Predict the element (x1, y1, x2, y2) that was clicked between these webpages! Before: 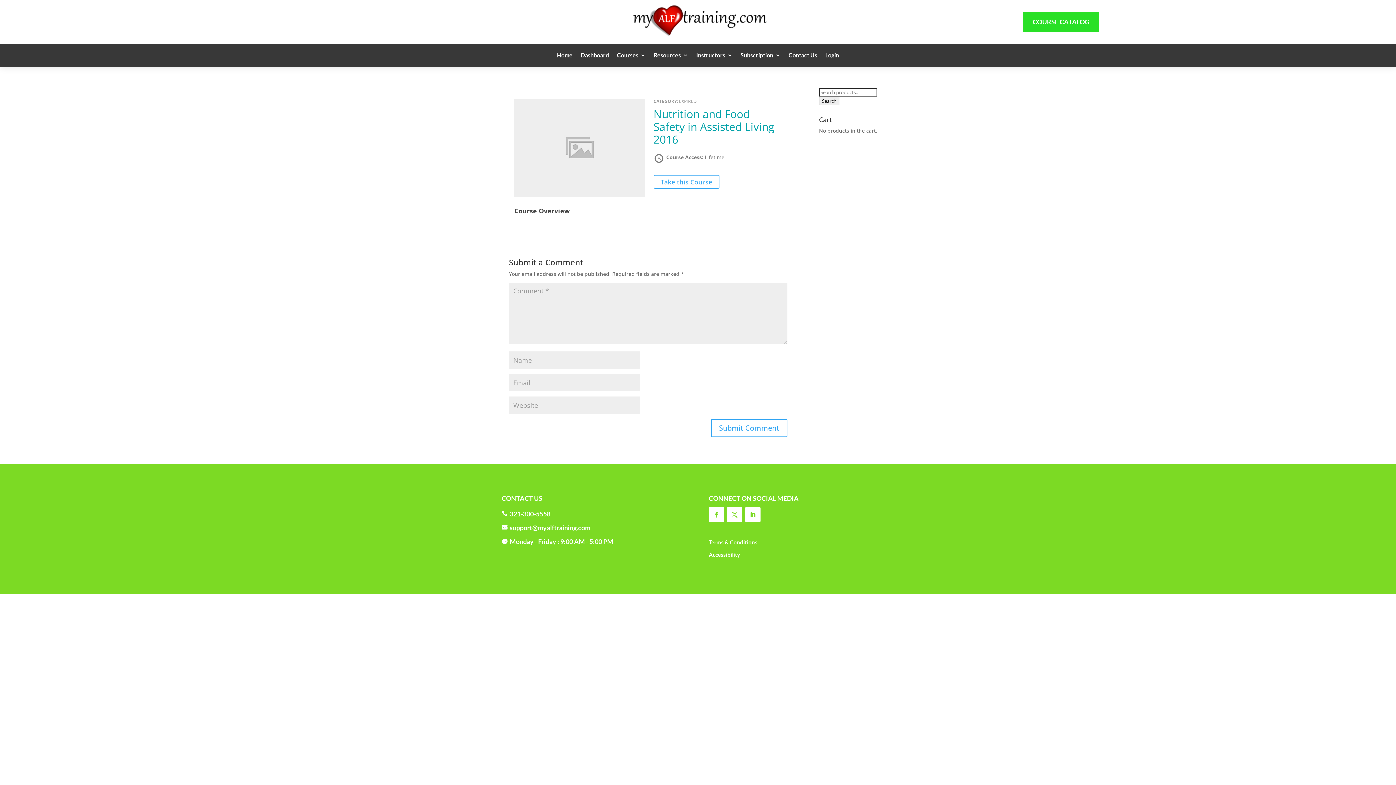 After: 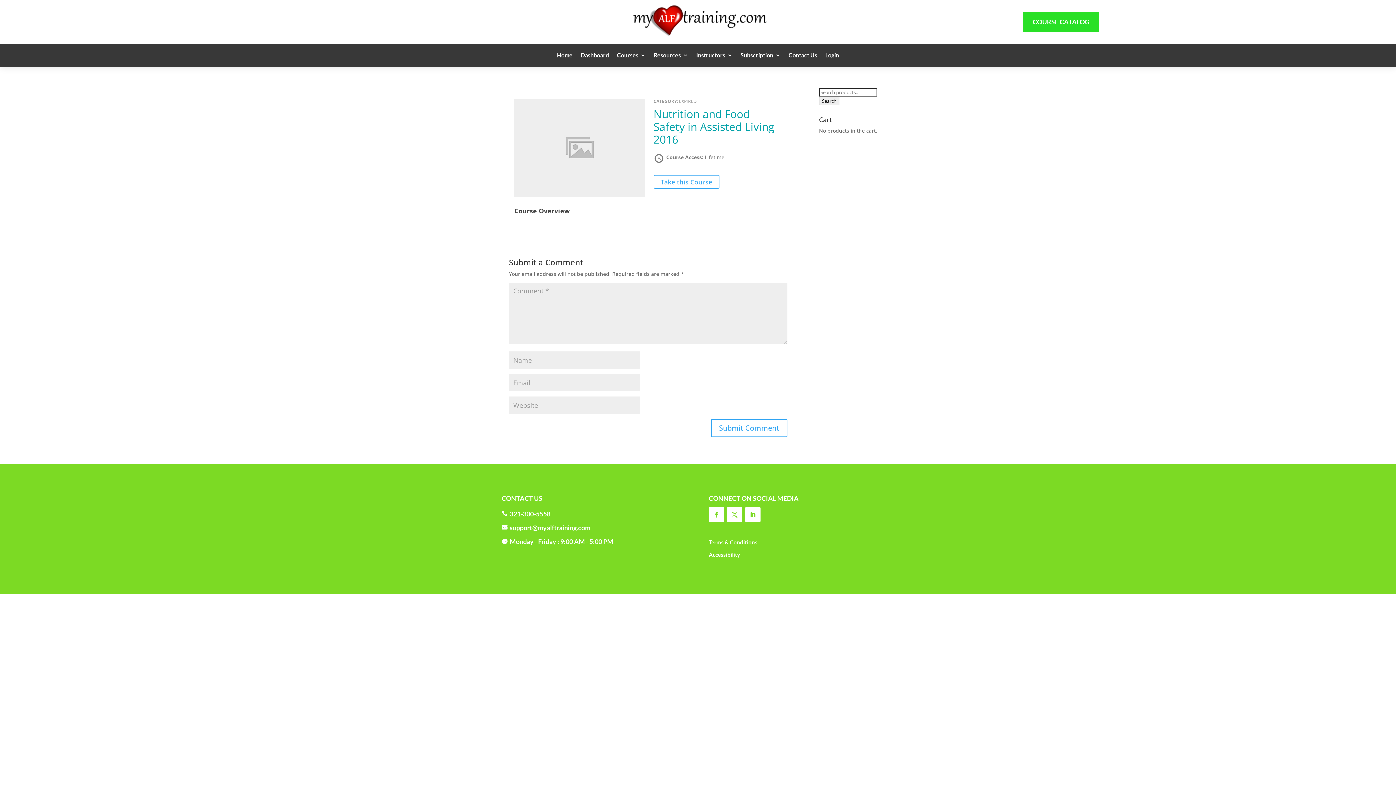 Action: bbox: (509, 524, 590, 532) label: support@myalftraining.com